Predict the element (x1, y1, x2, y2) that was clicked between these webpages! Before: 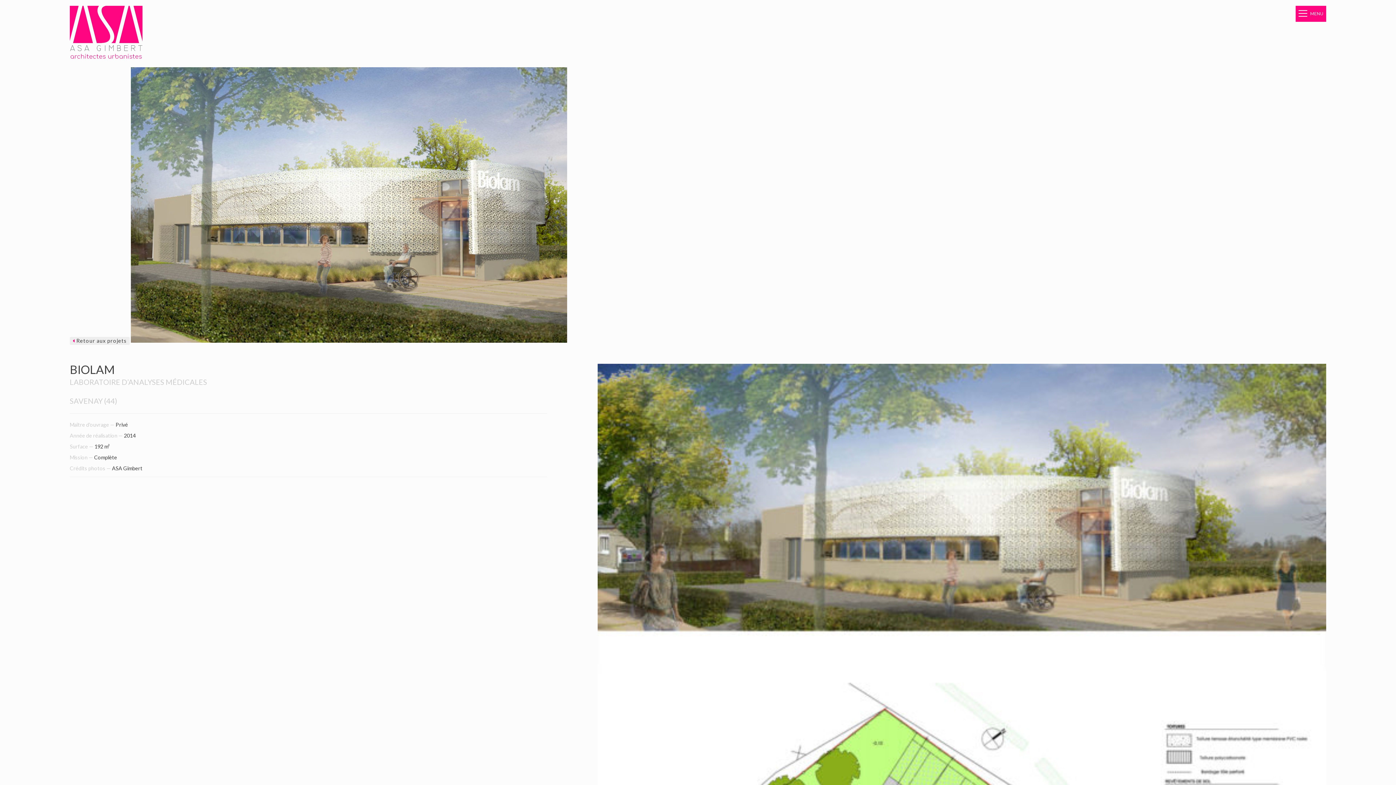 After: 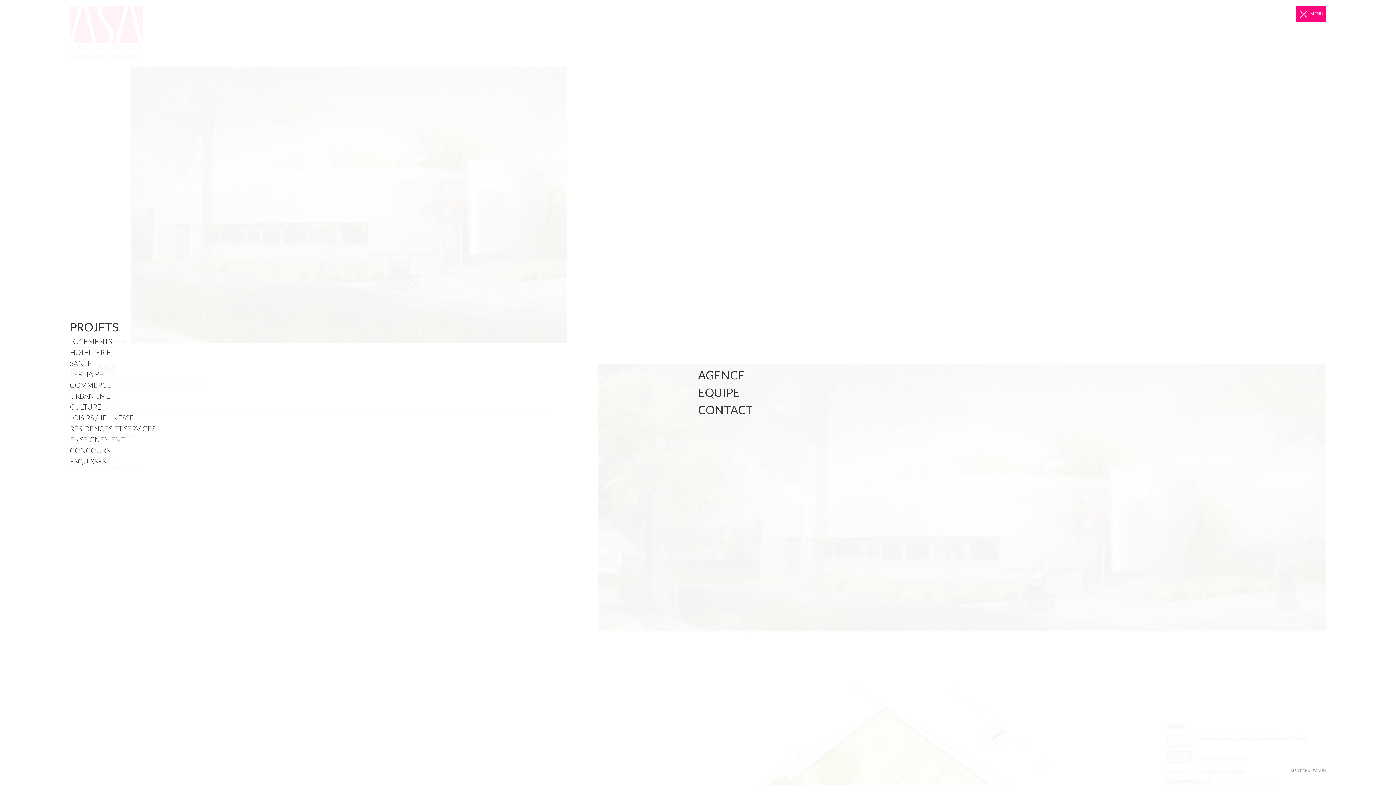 Action: bbox: (1296, 5, 1326, 21) label: MENU